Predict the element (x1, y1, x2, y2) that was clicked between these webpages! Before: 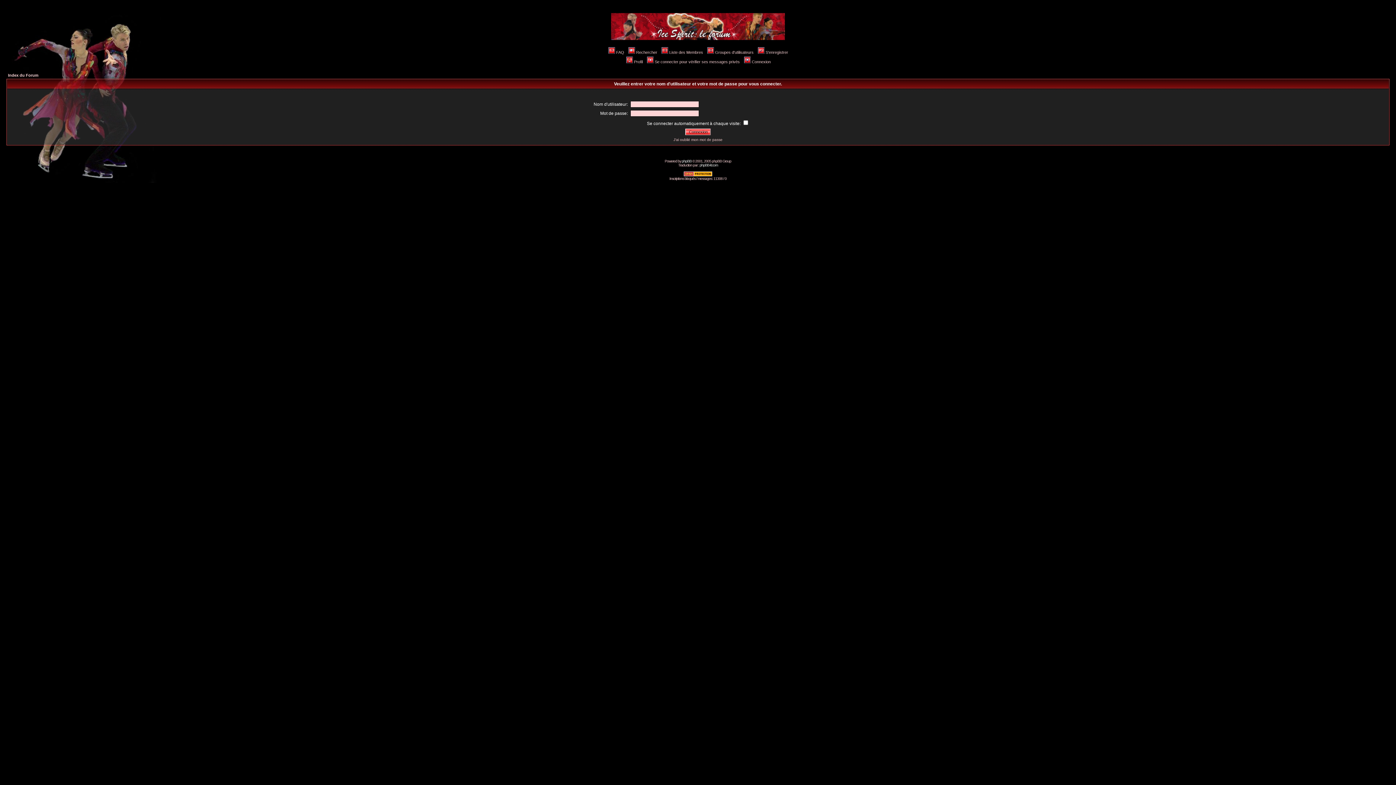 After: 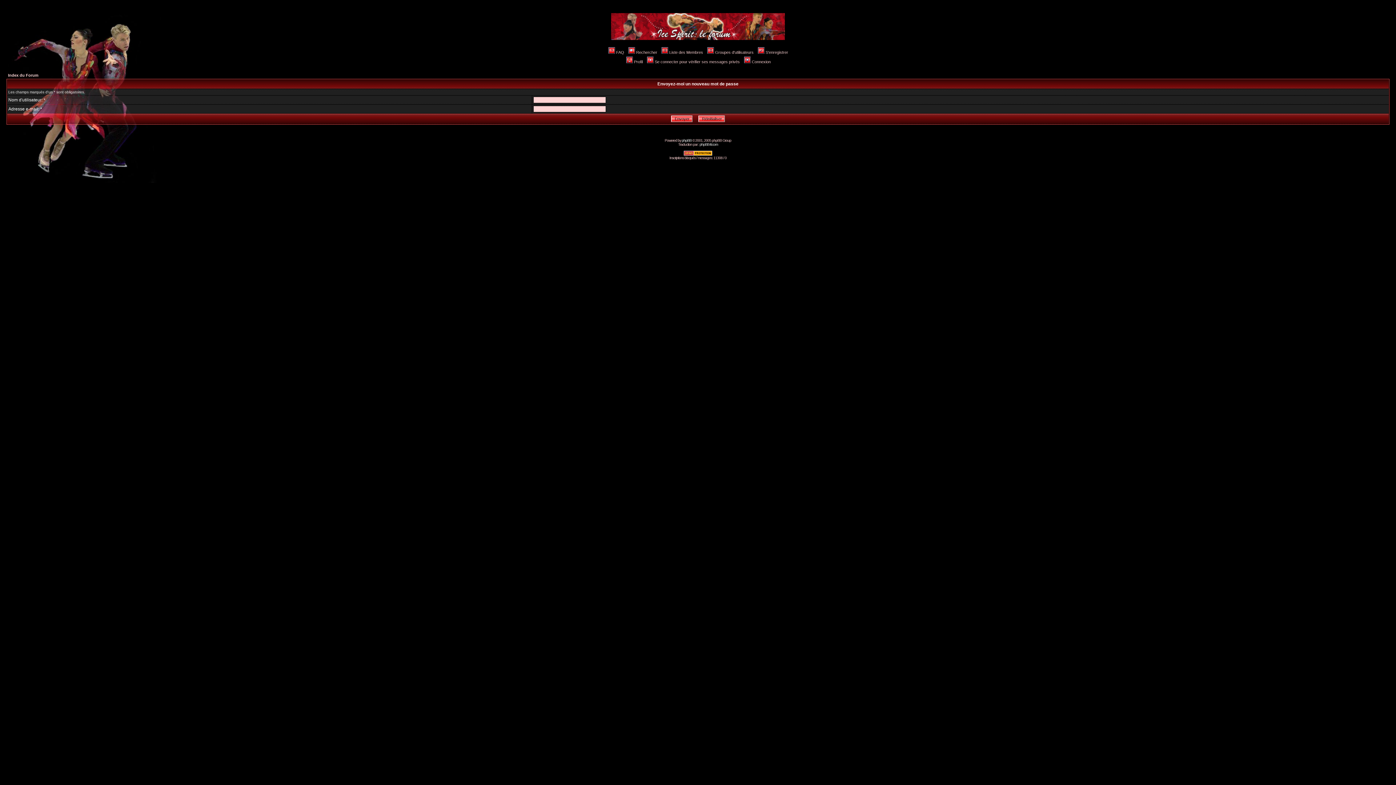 Action: label: J'ai oublié mon mot de passe bbox: (673, 137, 722, 141)